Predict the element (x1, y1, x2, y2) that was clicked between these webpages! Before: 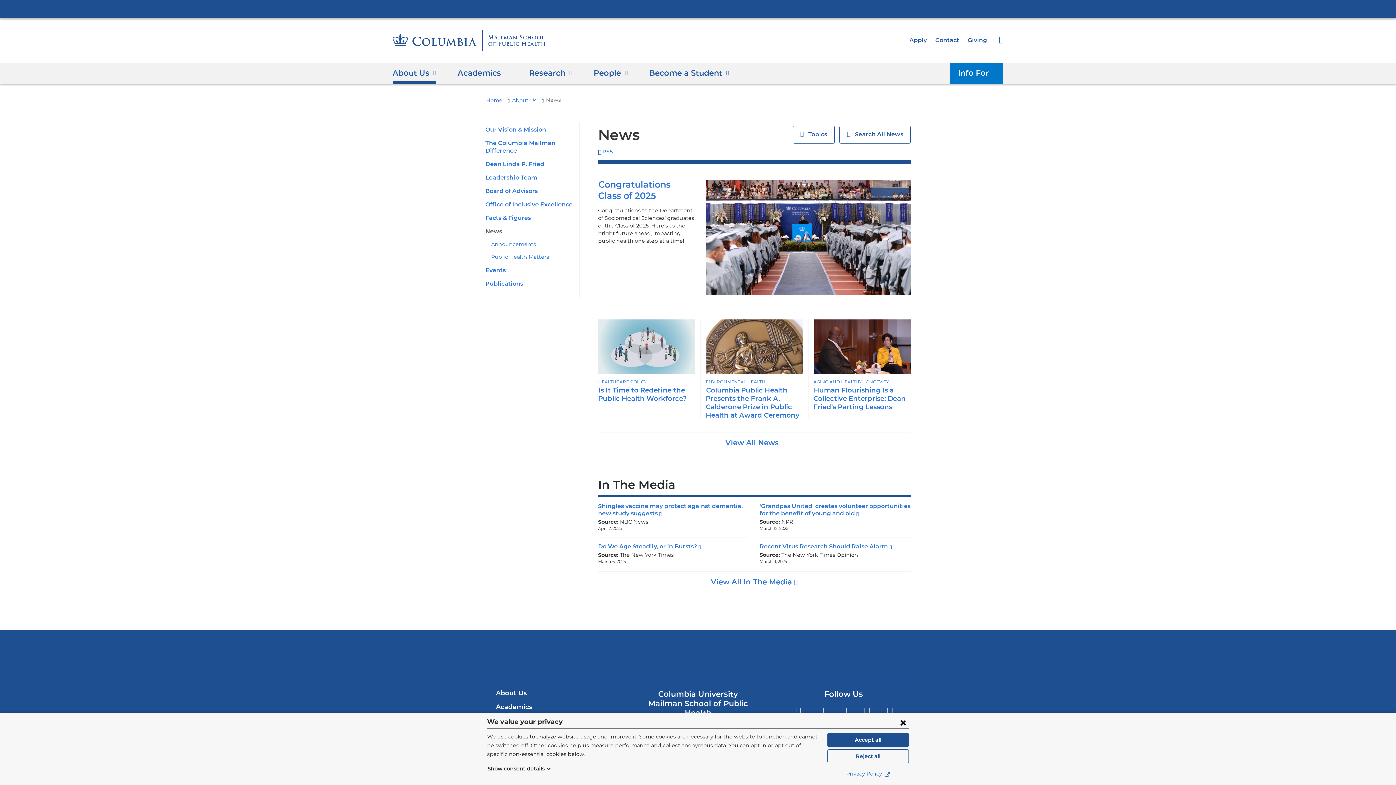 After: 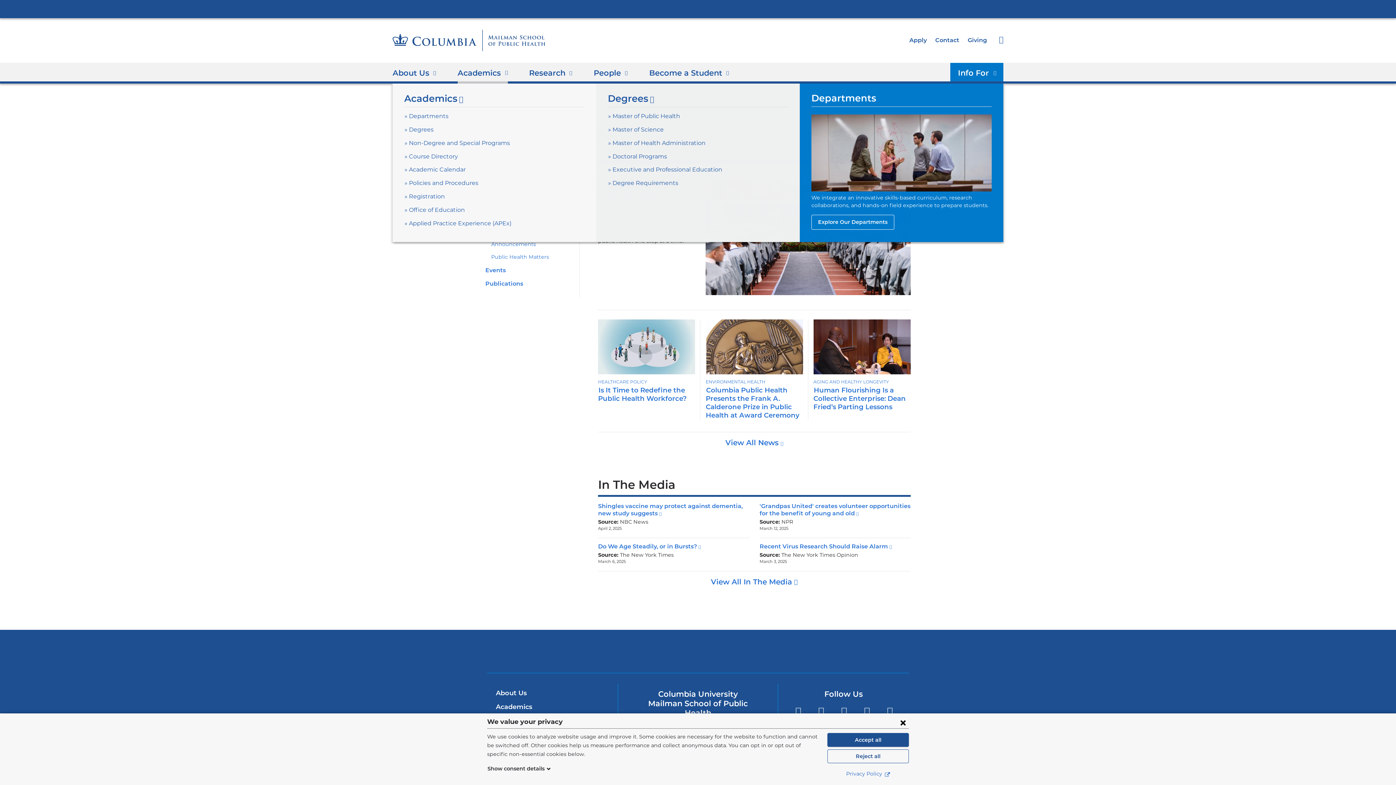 Action: label: Academics bbox: (457, 63, 507, 83)